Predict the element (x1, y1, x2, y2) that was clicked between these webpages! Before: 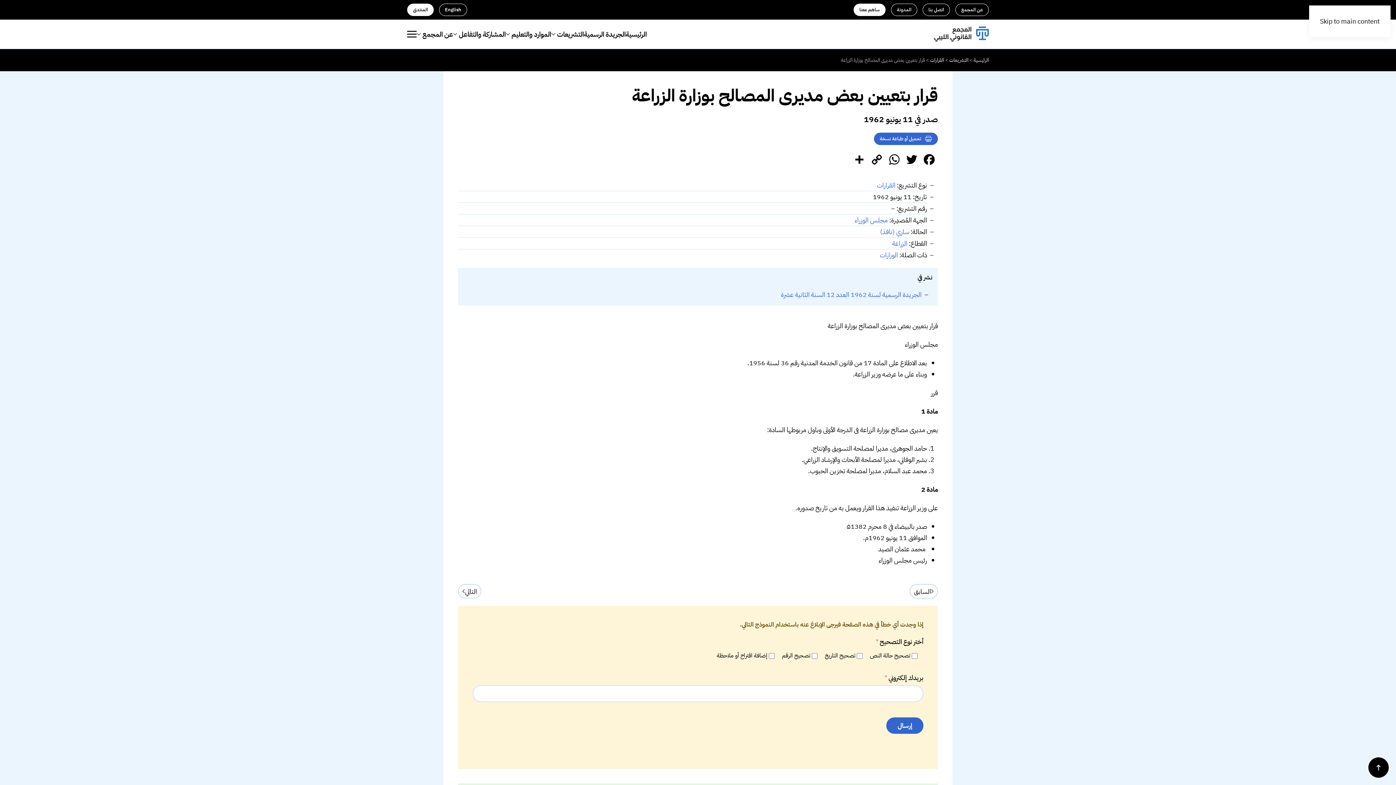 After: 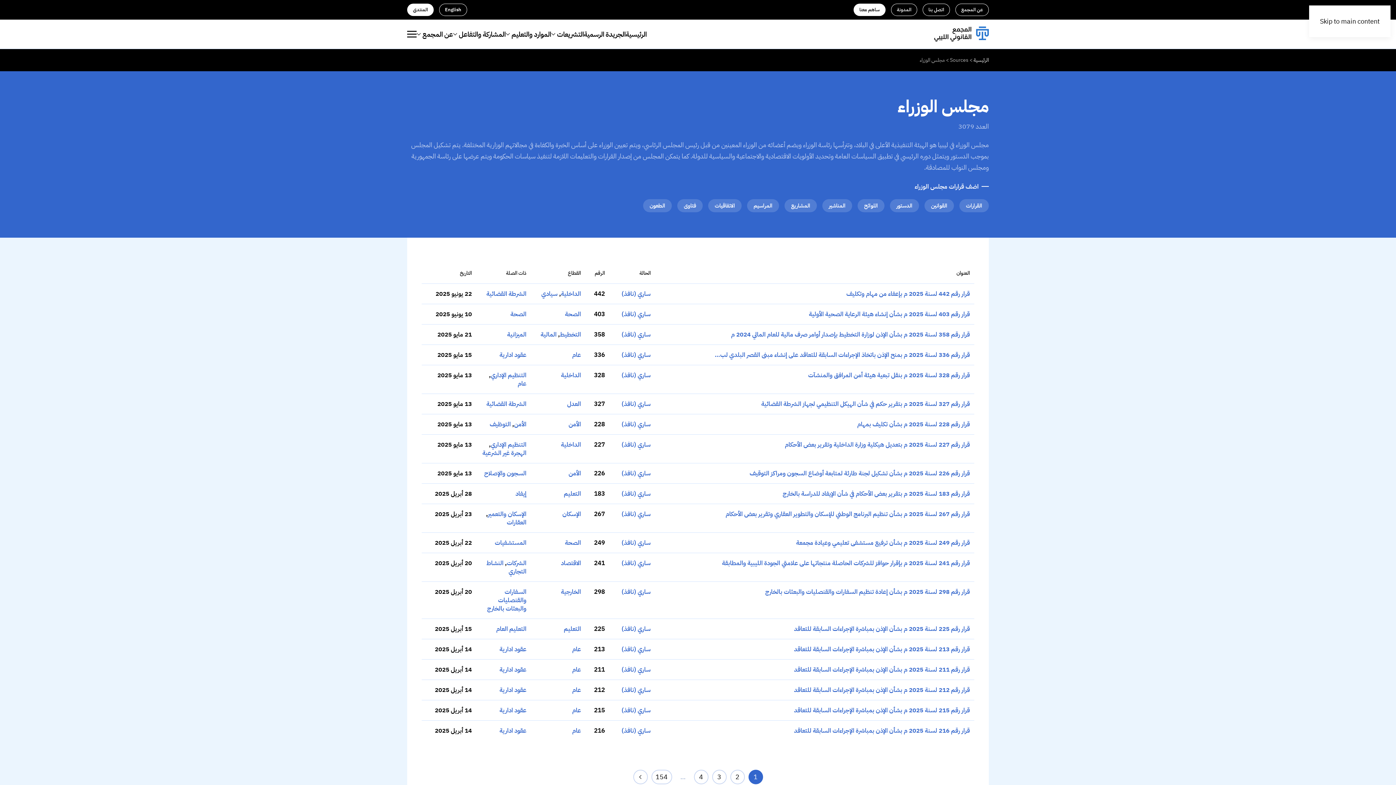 Action: bbox: (854, 215, 888, 225) label: مجلس الوزراء